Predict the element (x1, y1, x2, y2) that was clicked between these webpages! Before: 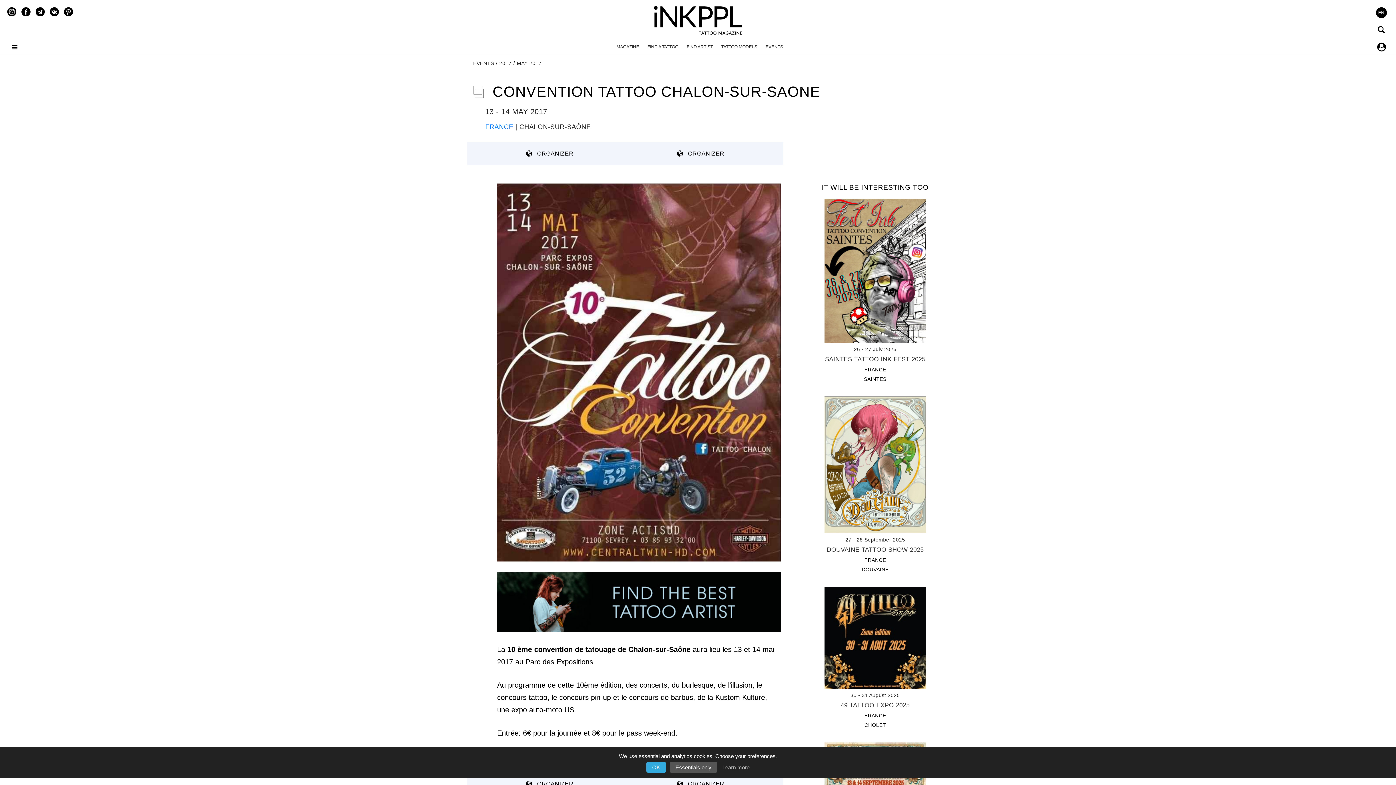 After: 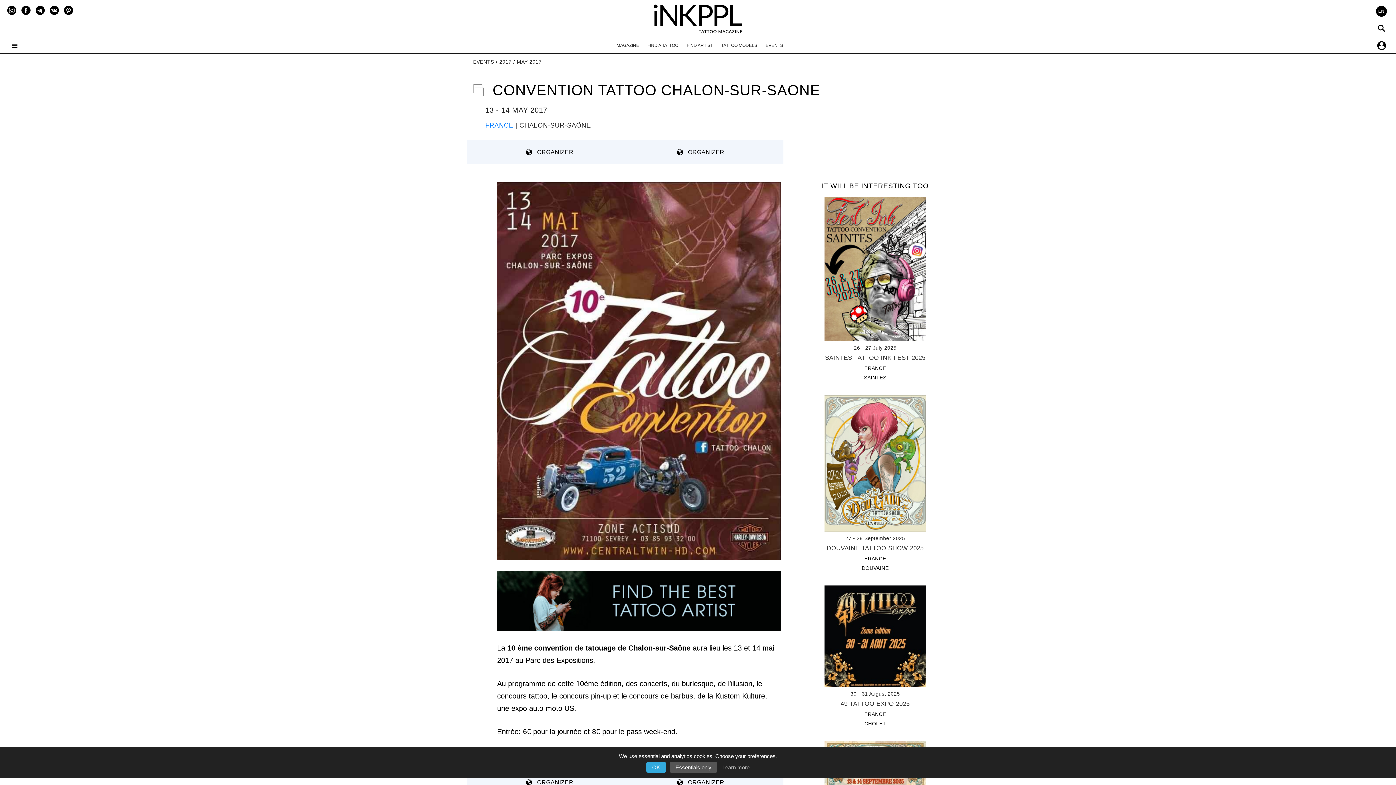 Action: bbox: (677, 781, 724, 787) label: ORGANIZER